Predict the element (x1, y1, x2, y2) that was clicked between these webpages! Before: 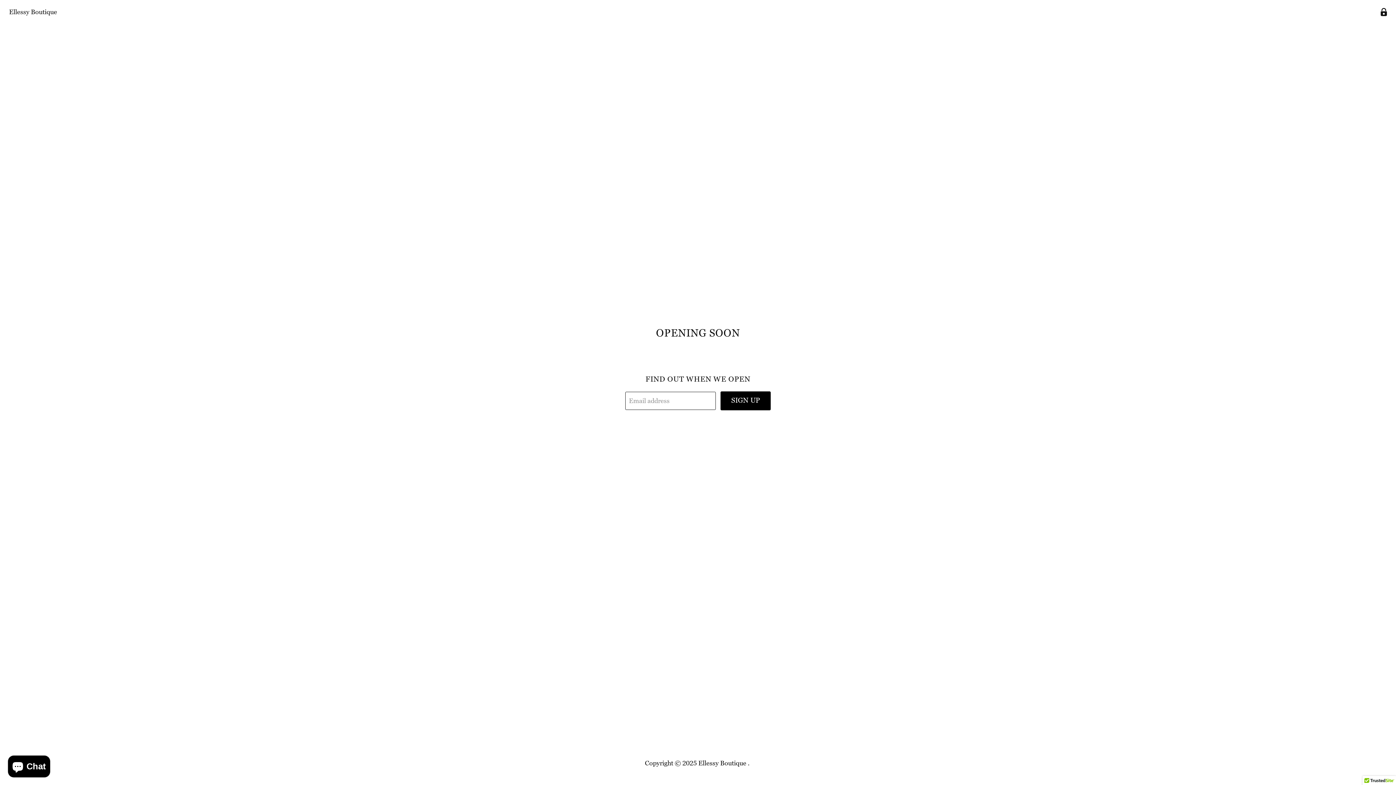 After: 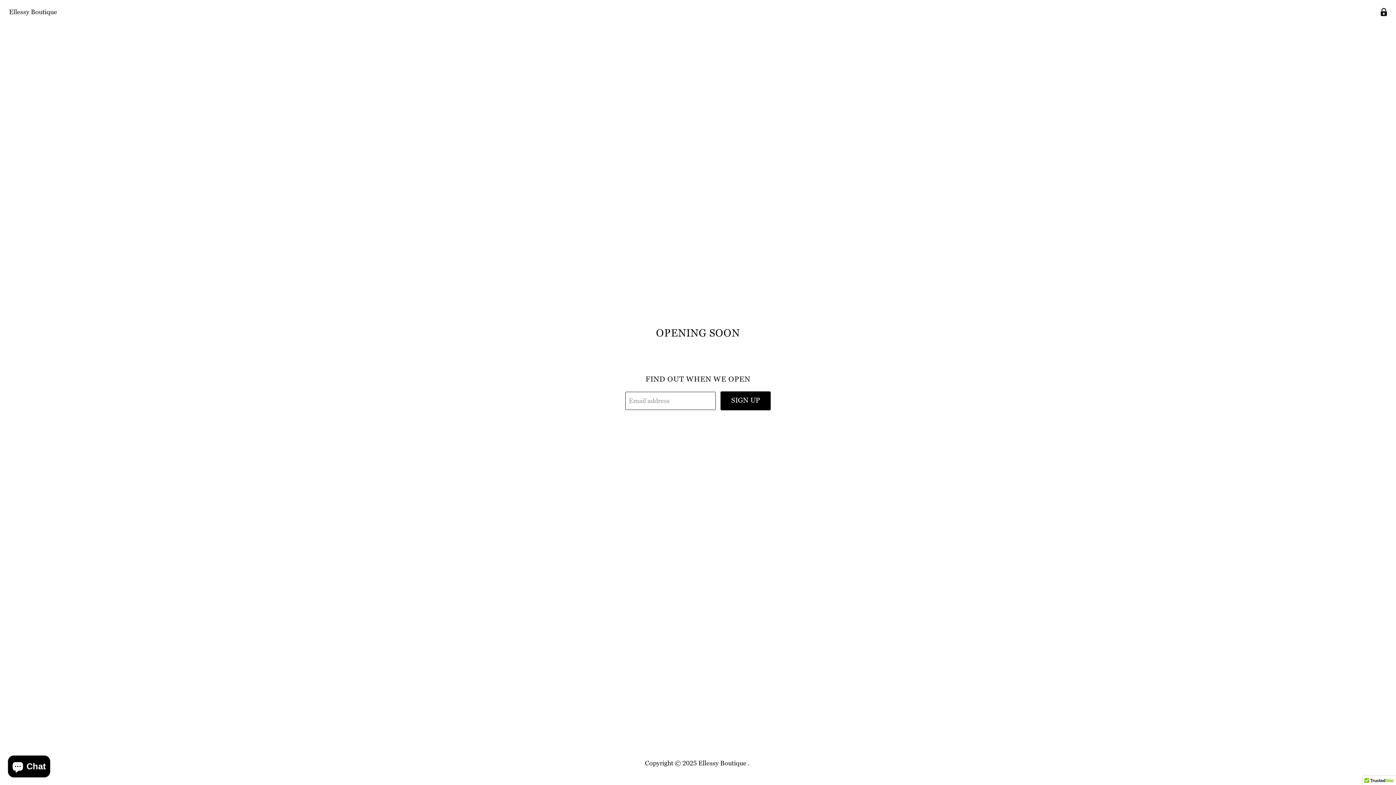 Action: label: Find us on Pinterest bbox: (699, 438, 709, 448)